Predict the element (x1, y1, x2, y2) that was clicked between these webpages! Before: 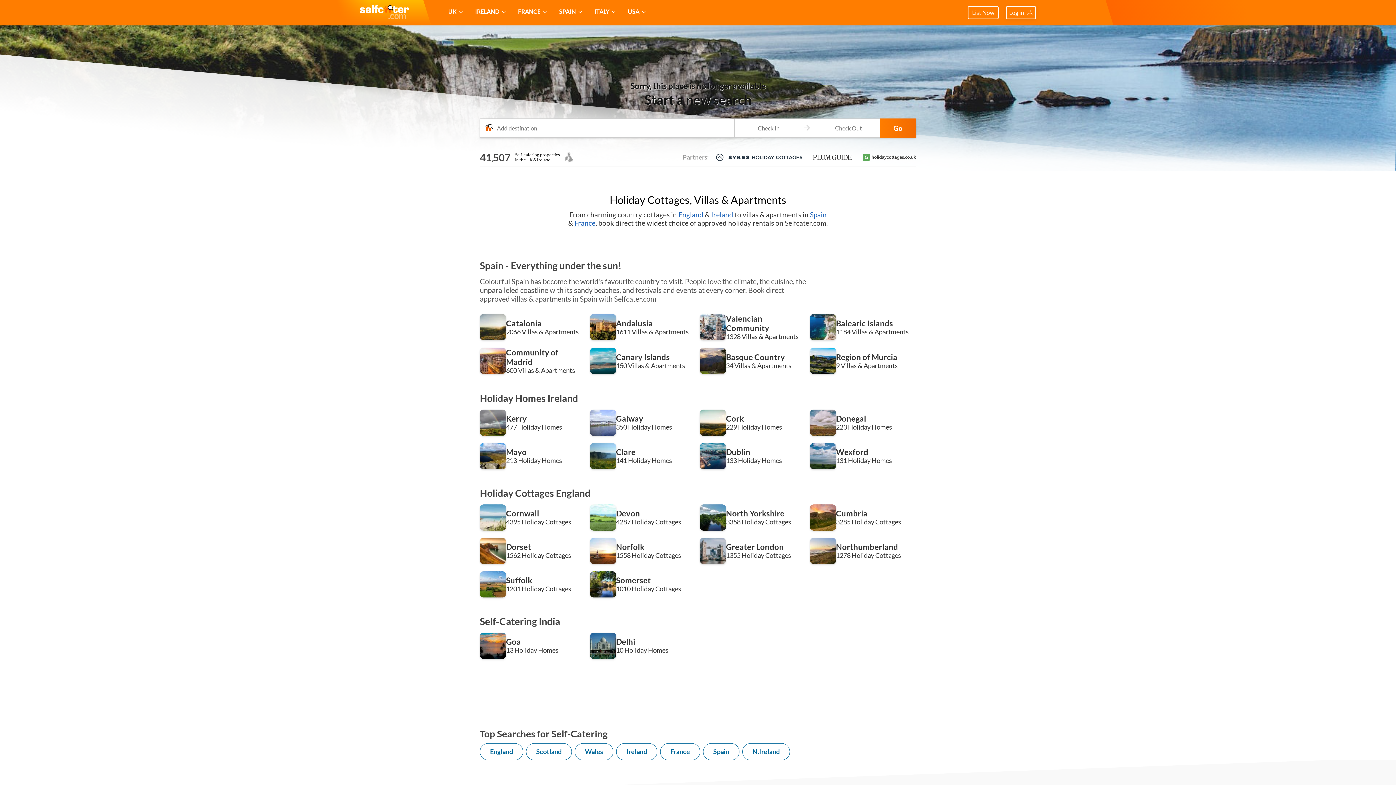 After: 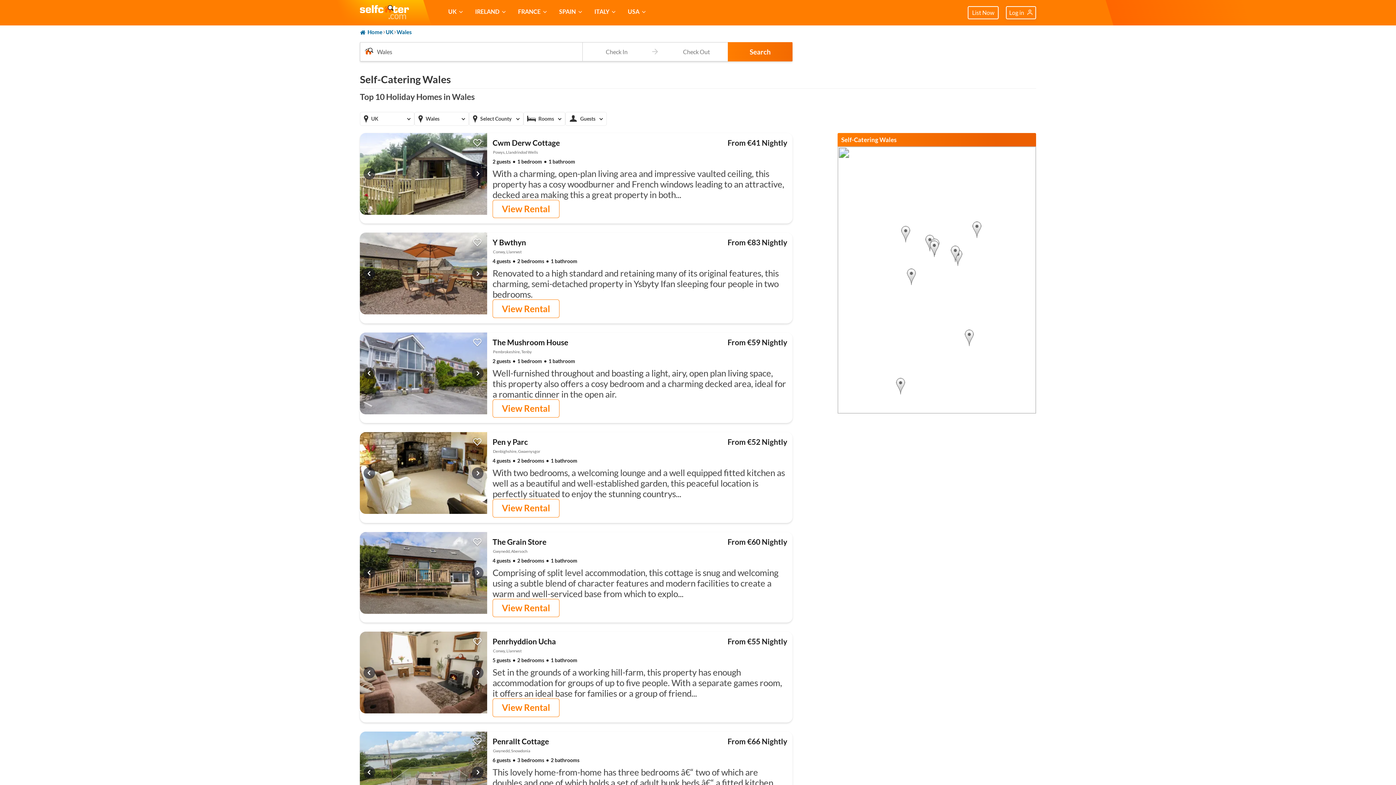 Action: label: Wales bbox: (574, 743, 613, 760)